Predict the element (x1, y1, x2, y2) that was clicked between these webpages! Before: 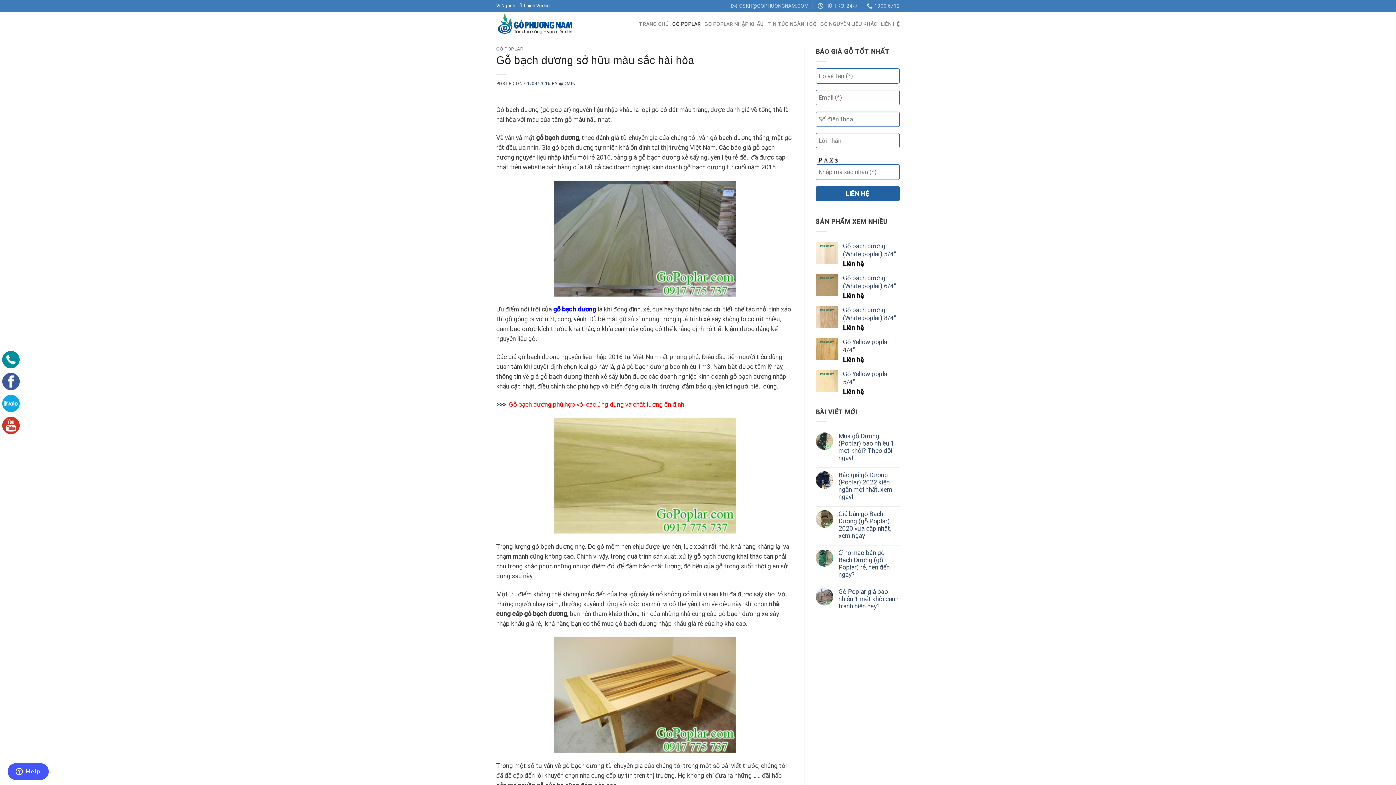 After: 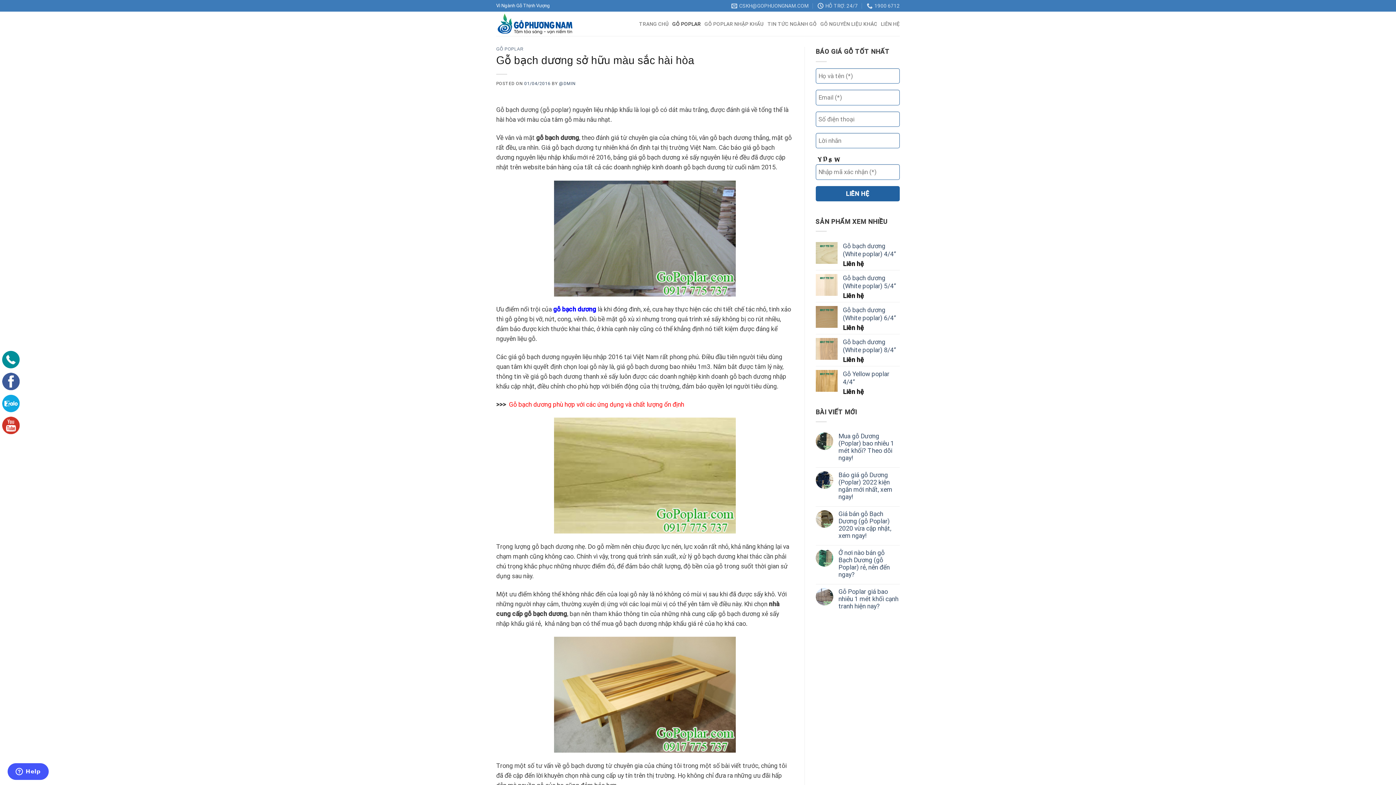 Action: label: 01/04/2016 bbox: (524, 81, 550, 86)